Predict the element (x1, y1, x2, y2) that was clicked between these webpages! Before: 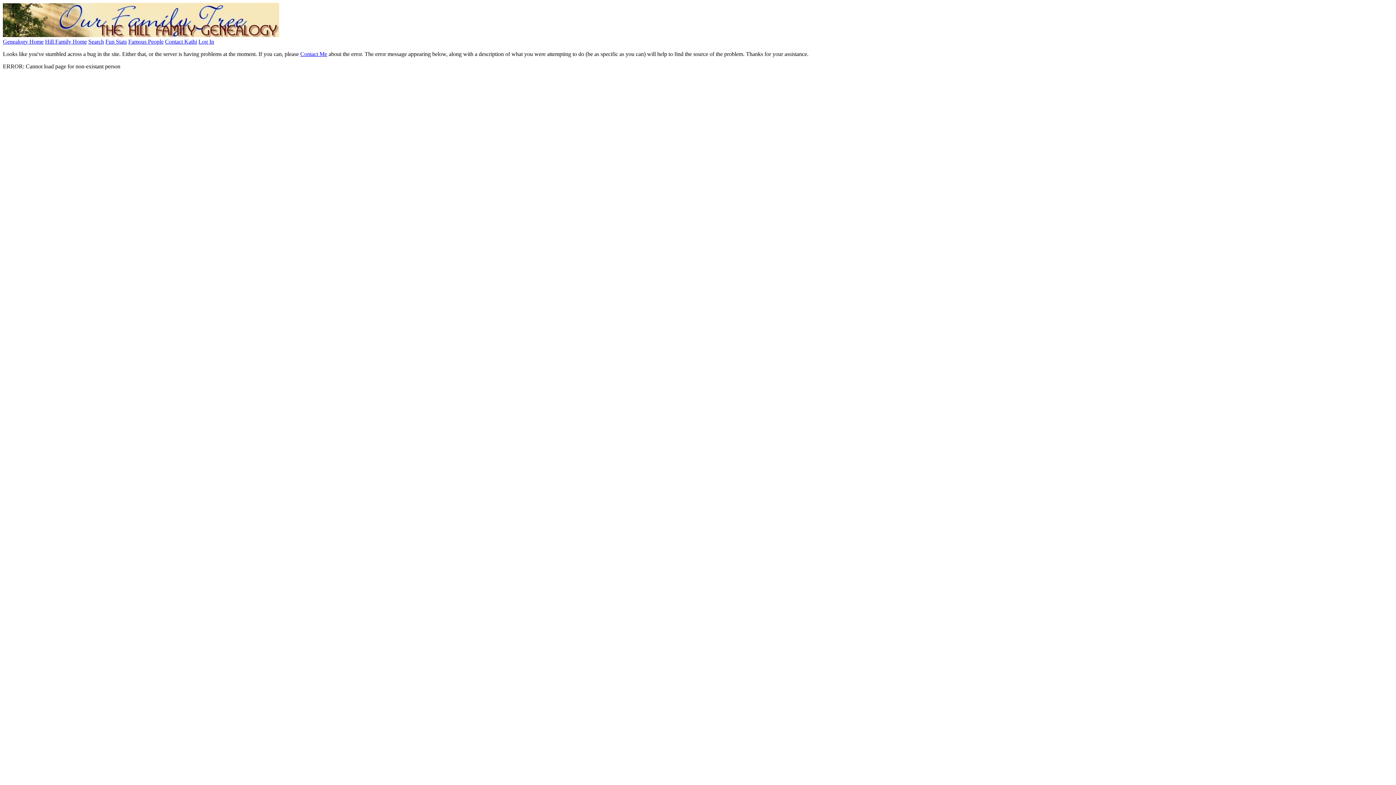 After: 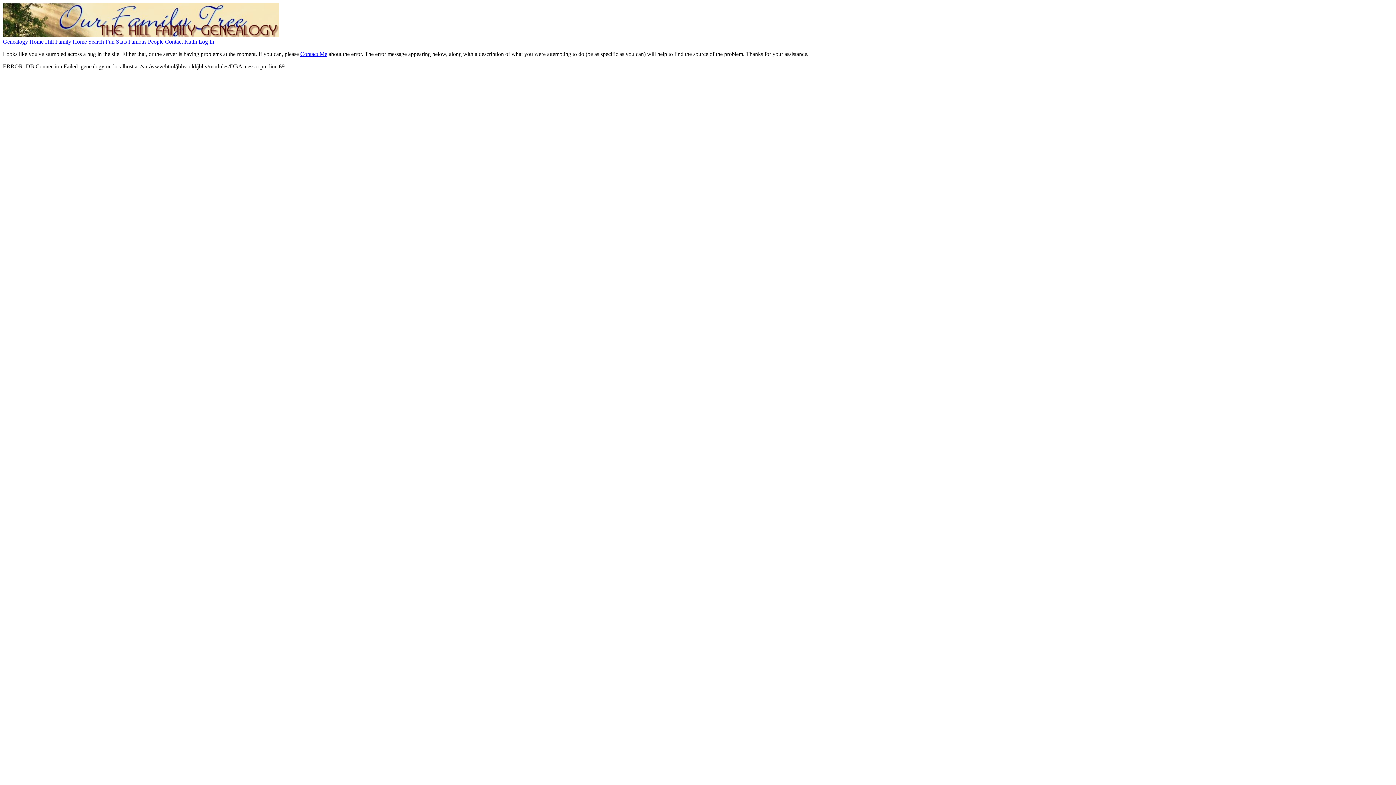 Action: bbox: (300, 50, 327, 57) label: Contact Me